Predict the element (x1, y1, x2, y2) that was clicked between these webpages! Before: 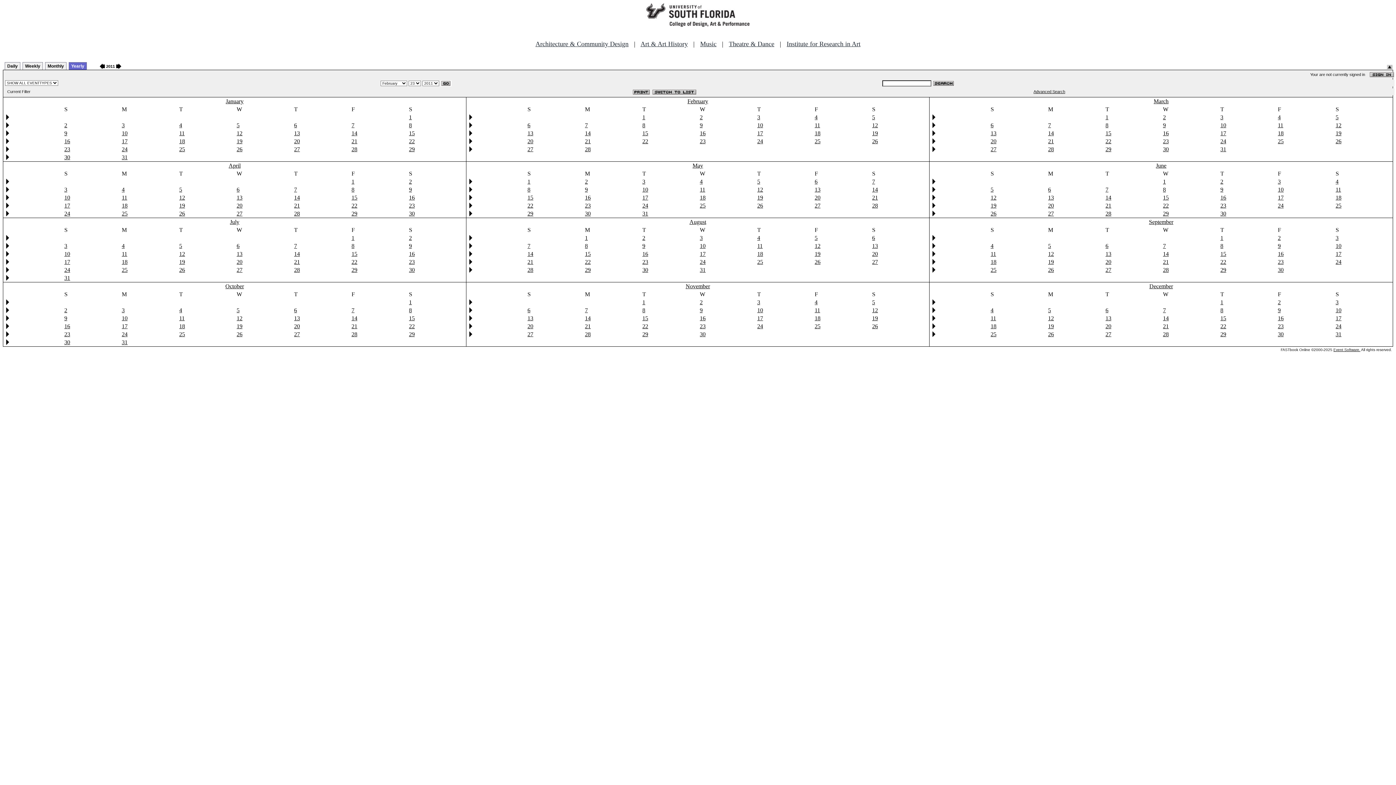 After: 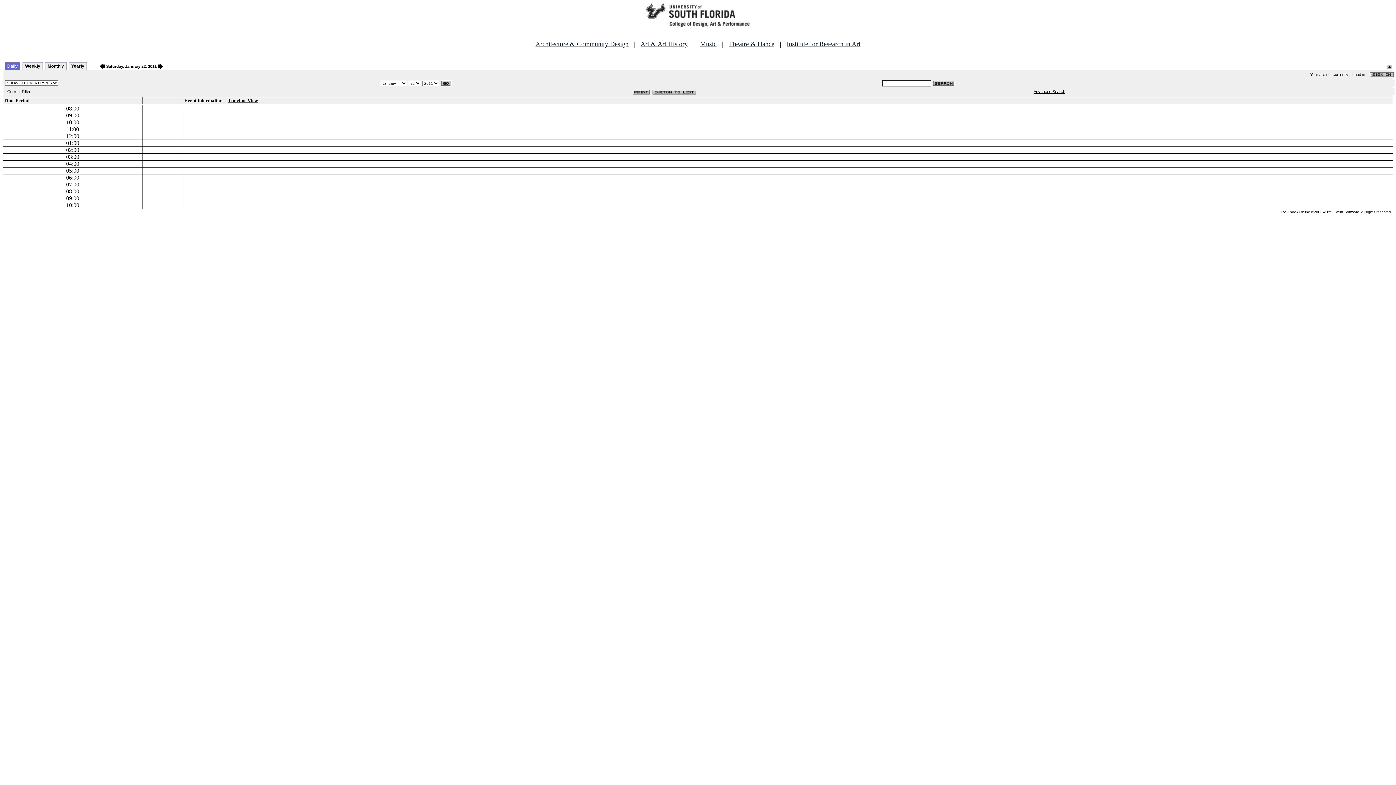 Action: label: 22 bbox: (409, 138, 414, 144)